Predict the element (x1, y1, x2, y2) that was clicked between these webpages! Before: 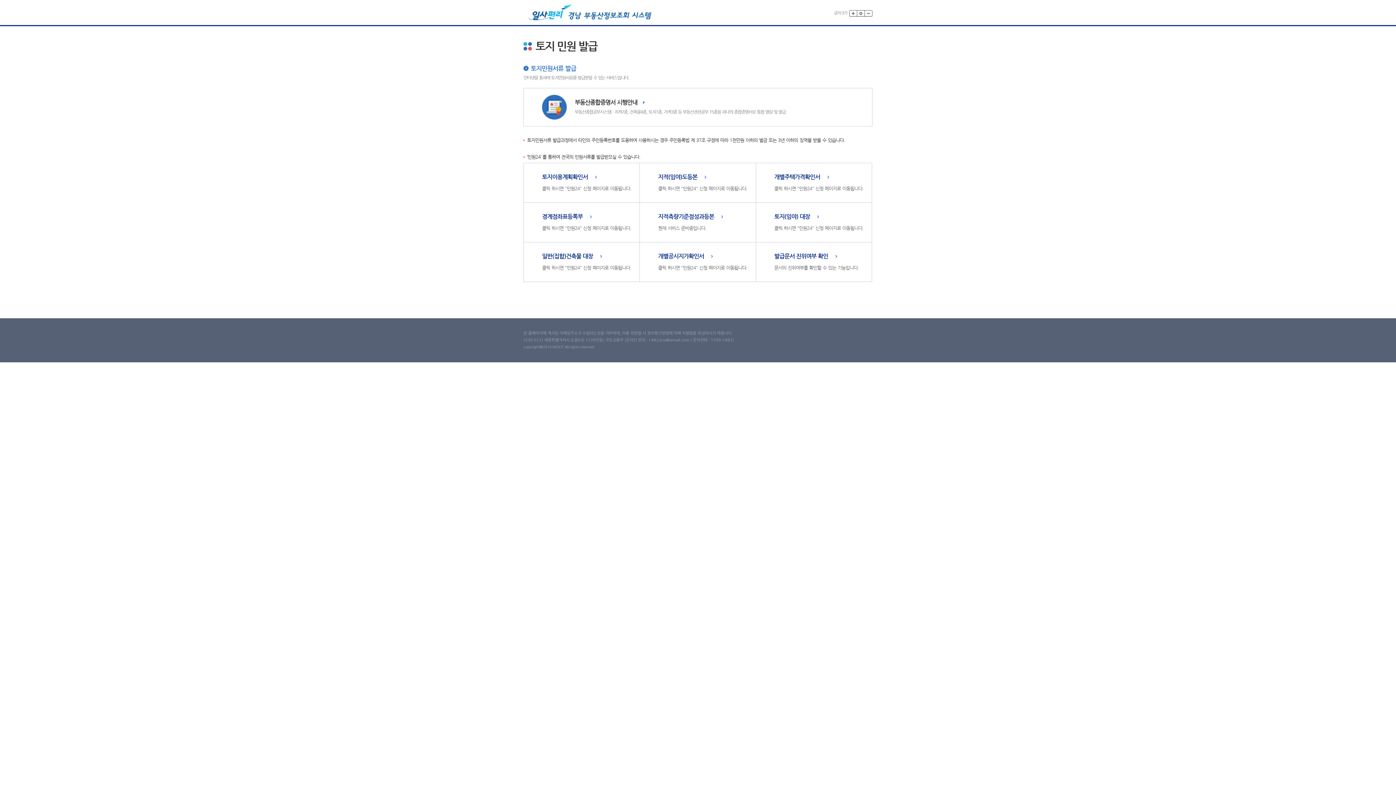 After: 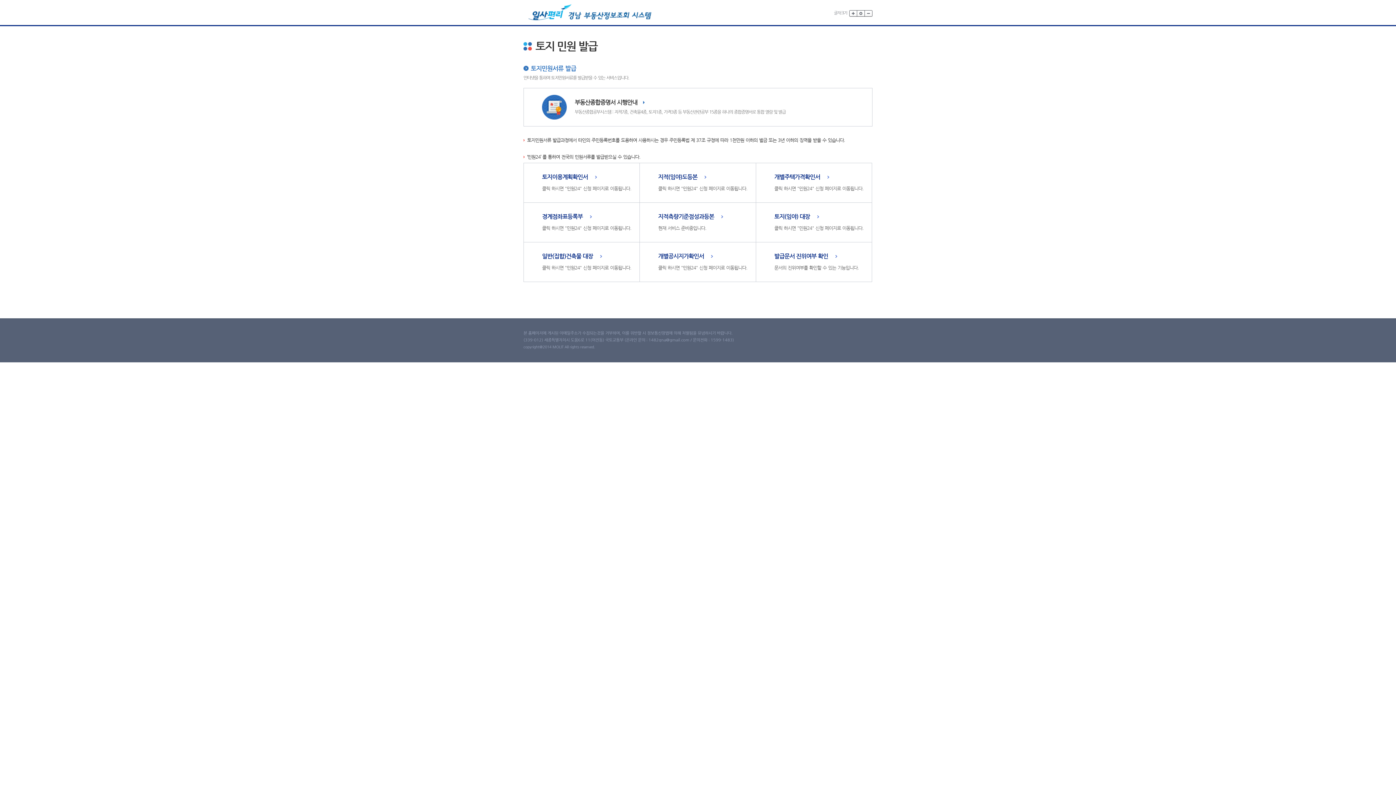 Action: bbox: (574, 98, 637, 105) label: 부동산종합증명서 시행안내